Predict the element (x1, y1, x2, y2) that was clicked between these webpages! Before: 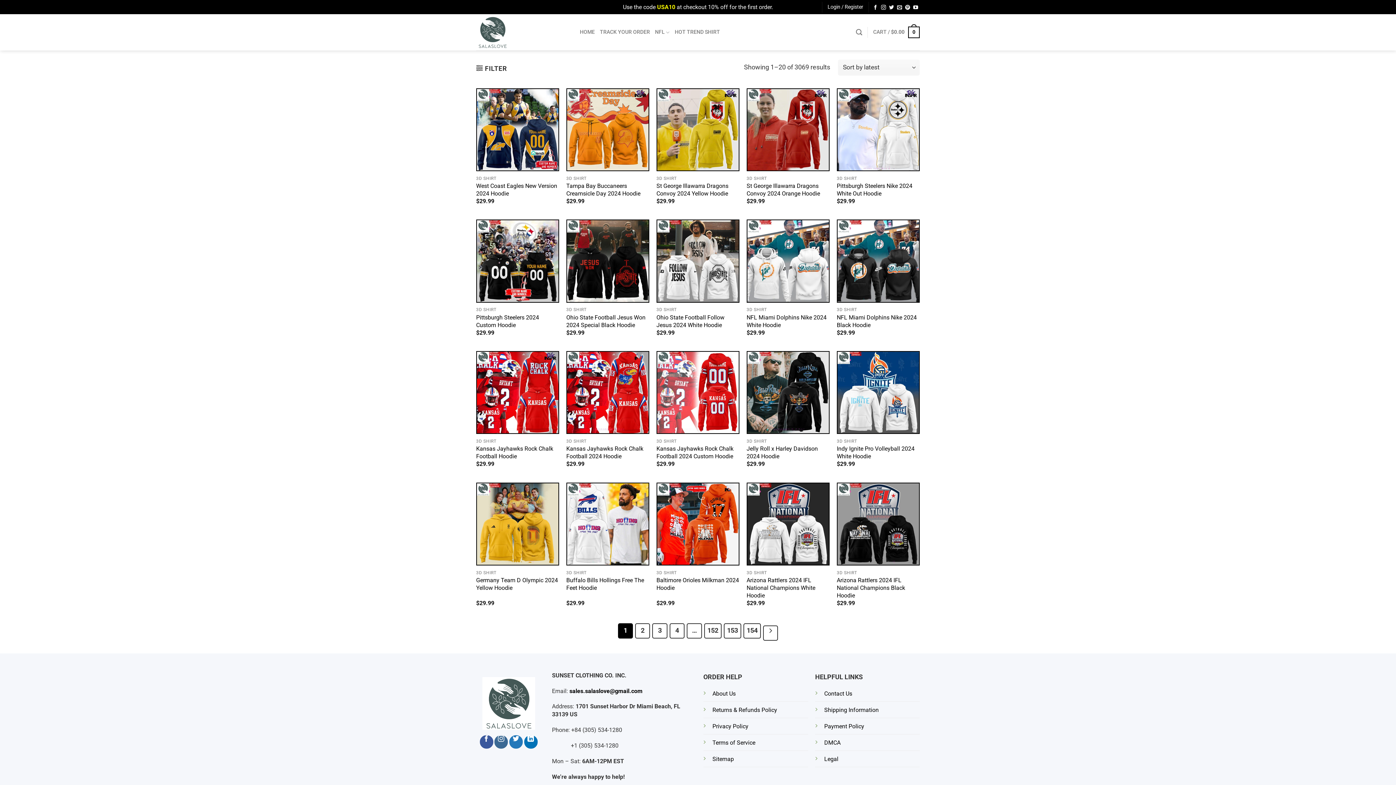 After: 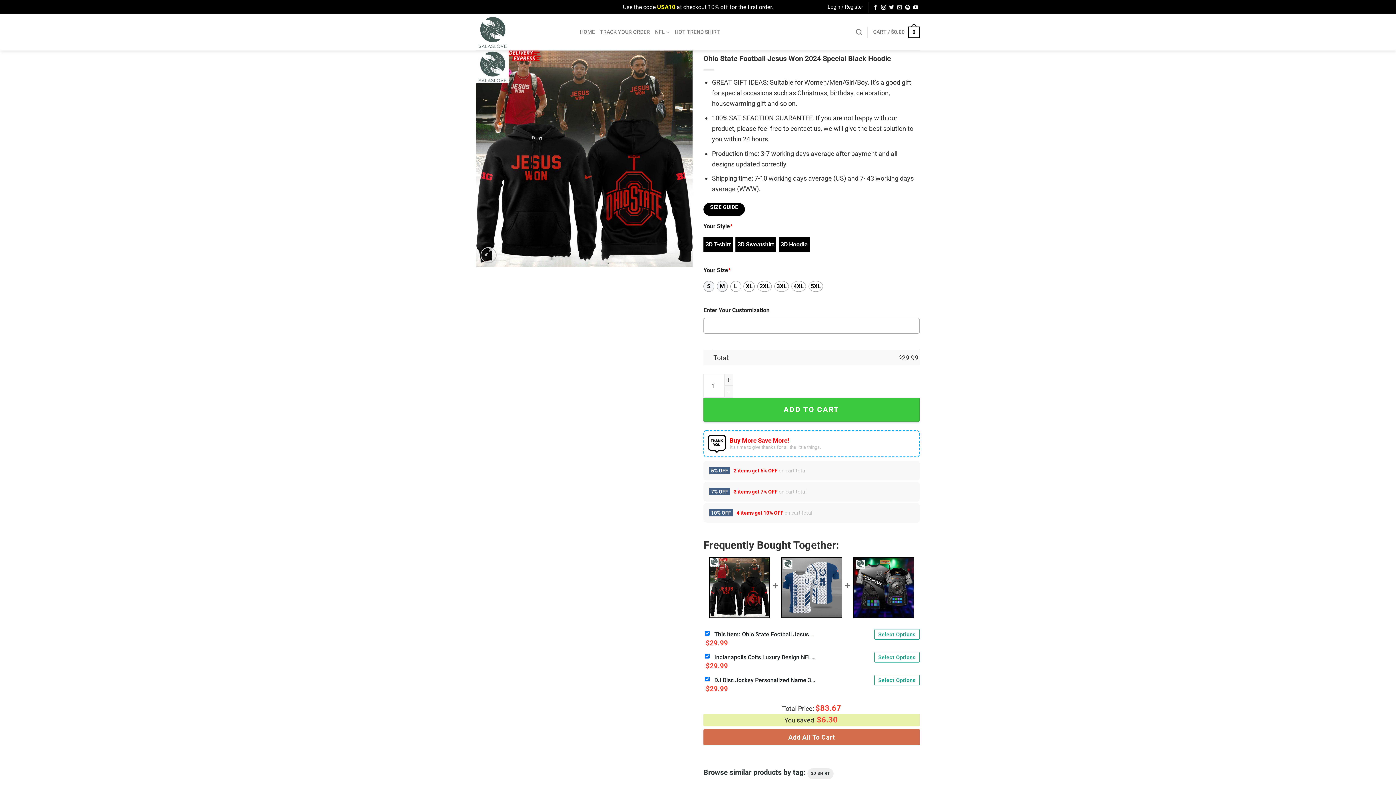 Action: label: Ohio State Football Jesus Won 2024 Special Black Hoodie bbox: (566, 313, 649, 328)